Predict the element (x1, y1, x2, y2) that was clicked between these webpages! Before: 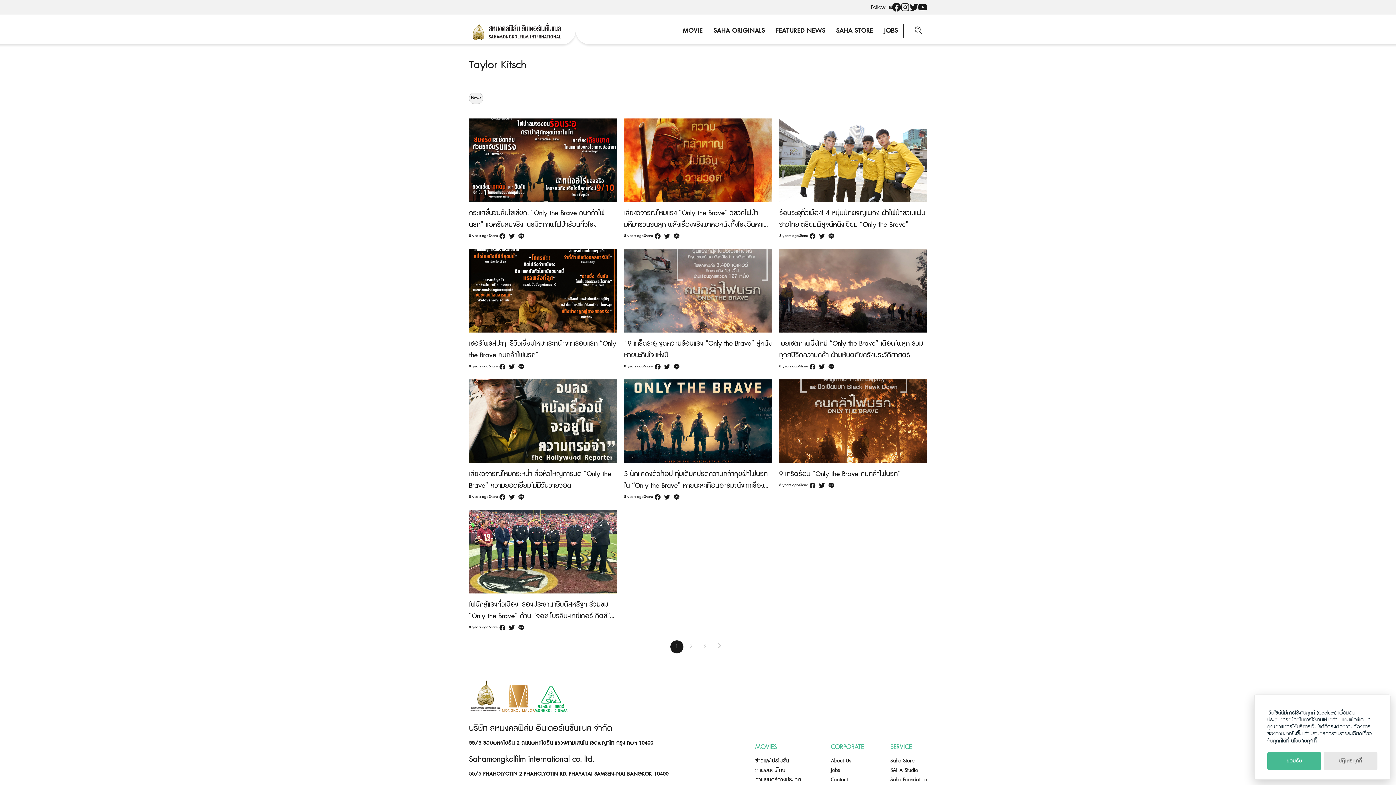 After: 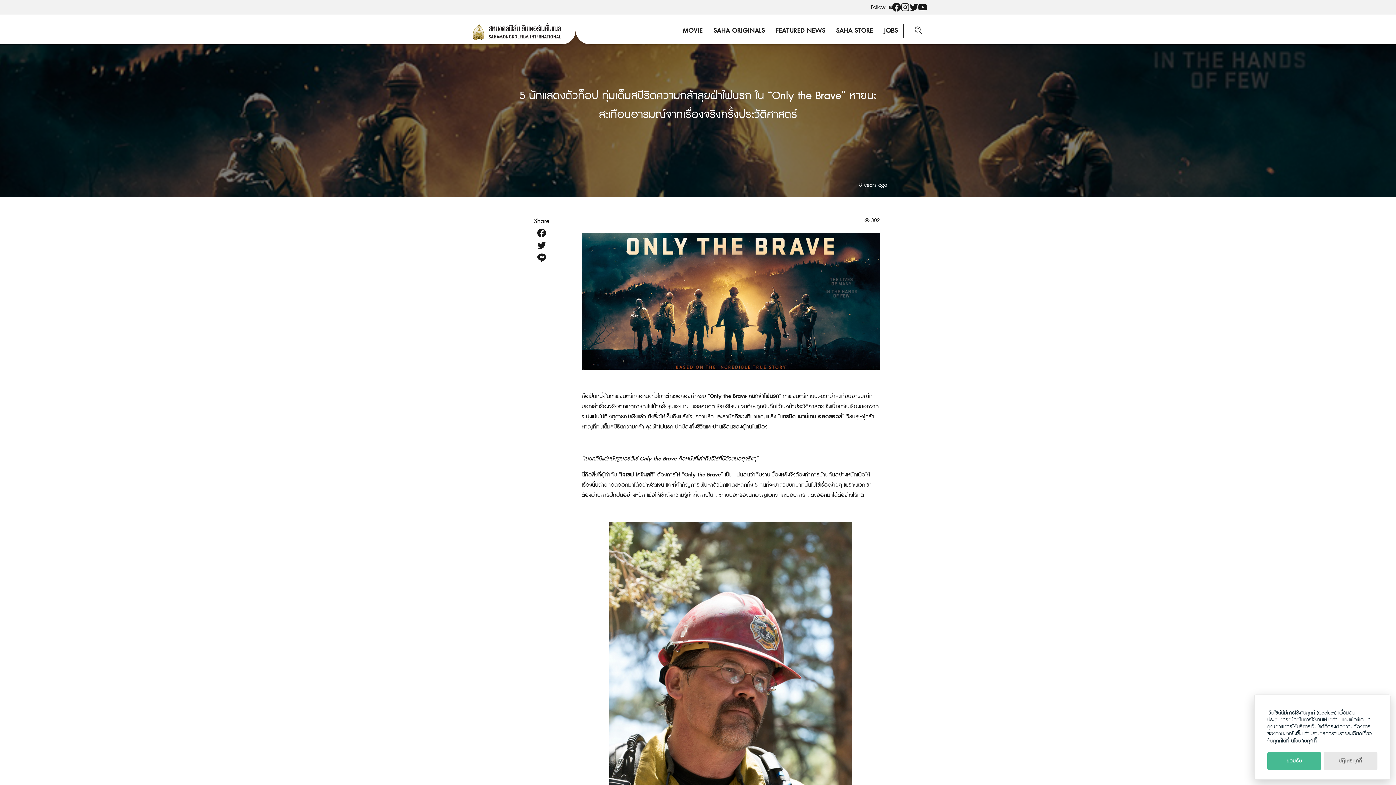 Action: bbox: (624, 417, 772, 426)